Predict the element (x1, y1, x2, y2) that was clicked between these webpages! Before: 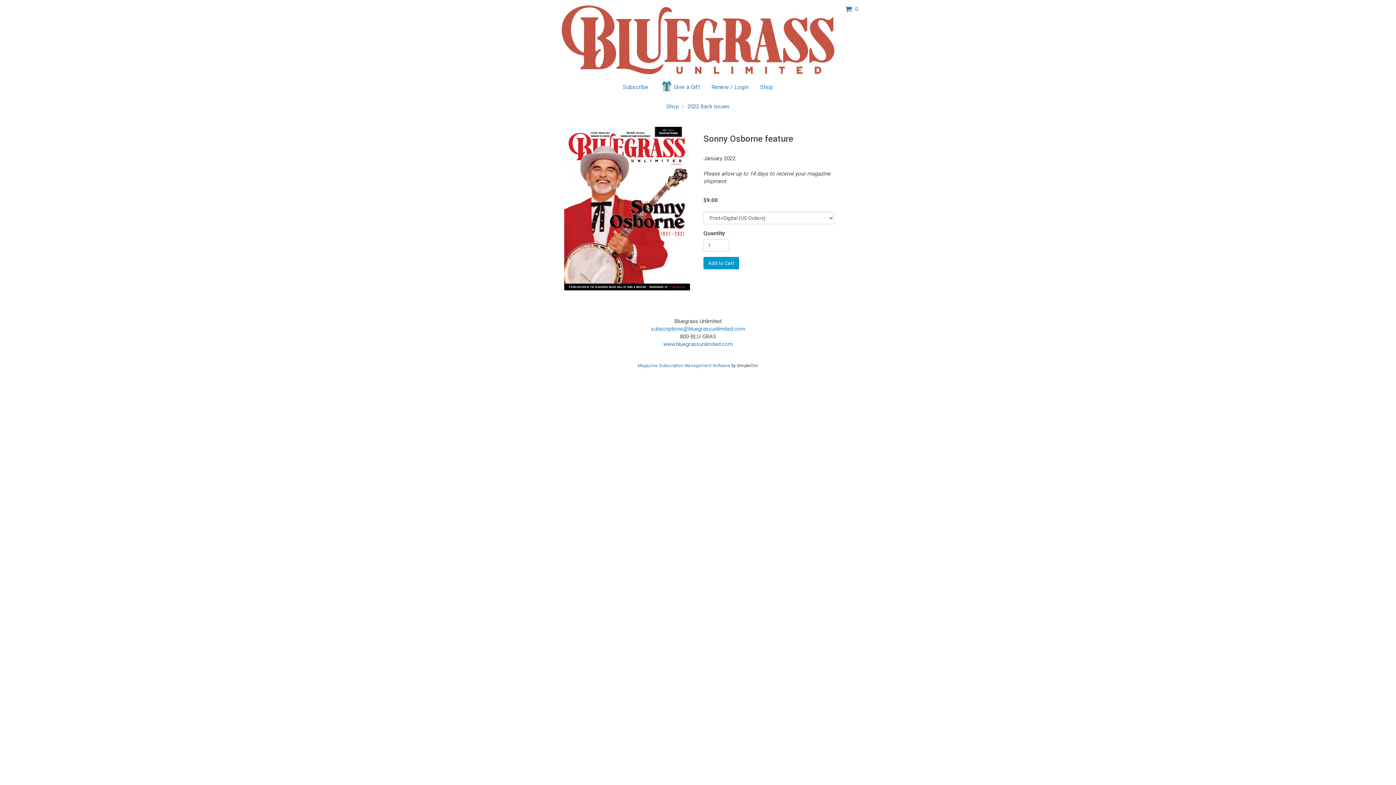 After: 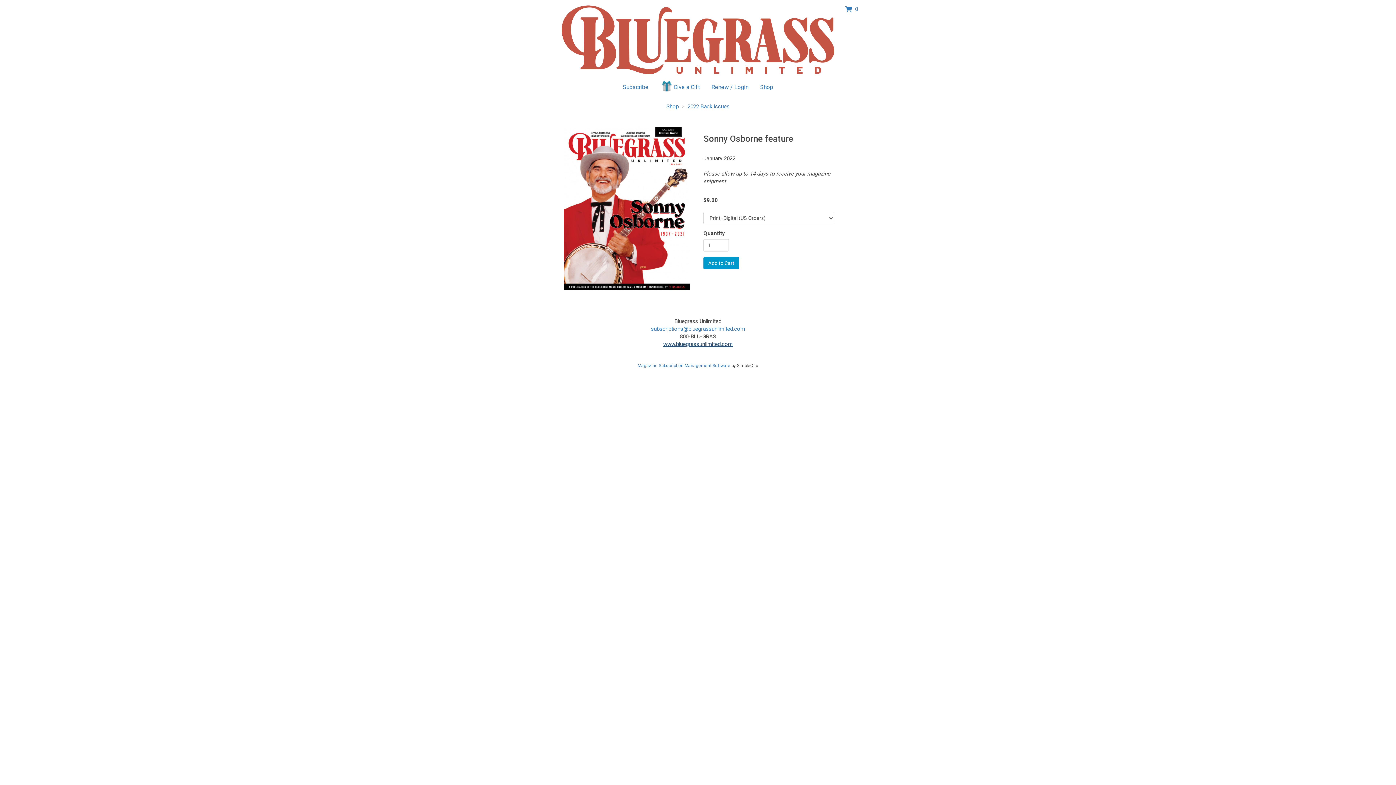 Action: bbox: (663, 341, 732, 347) label: www.bluegrassunlimited.com